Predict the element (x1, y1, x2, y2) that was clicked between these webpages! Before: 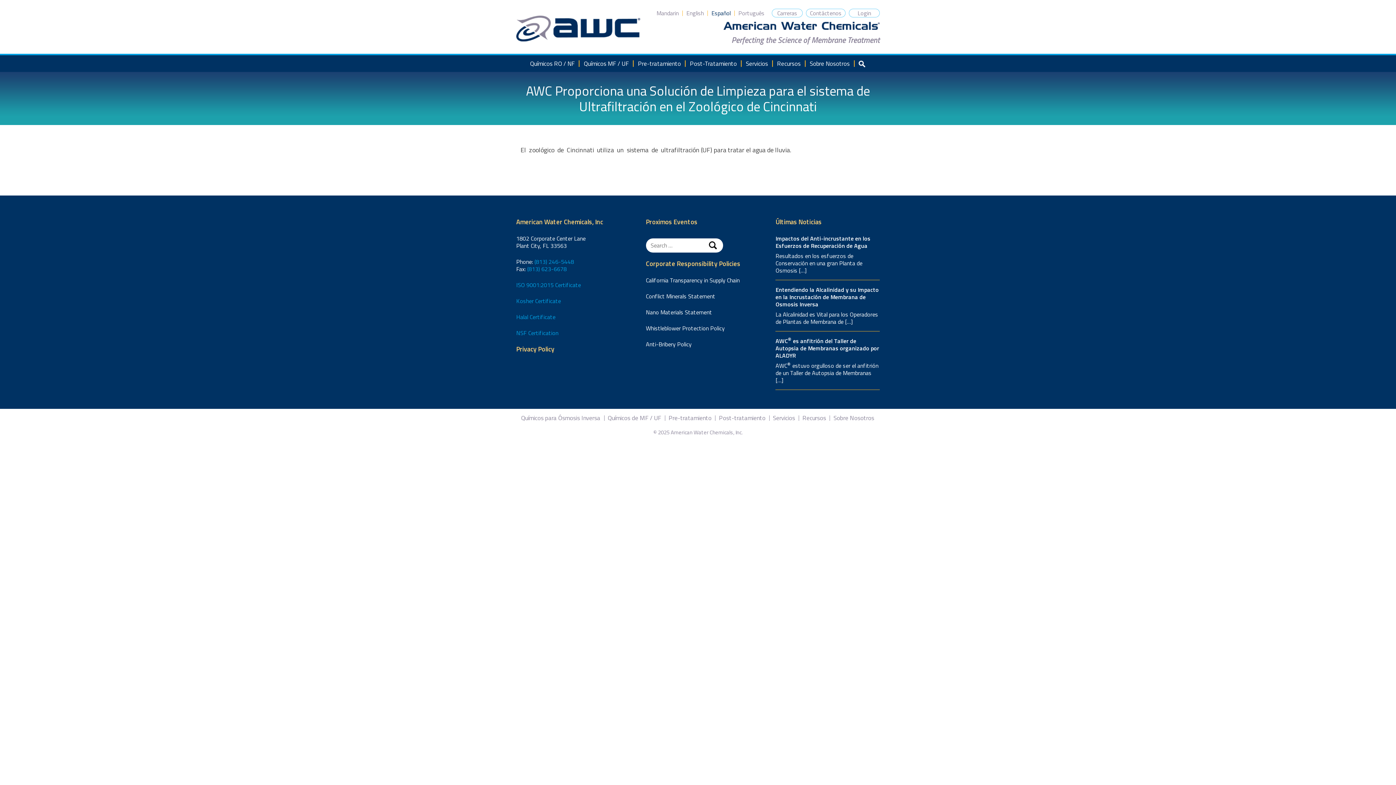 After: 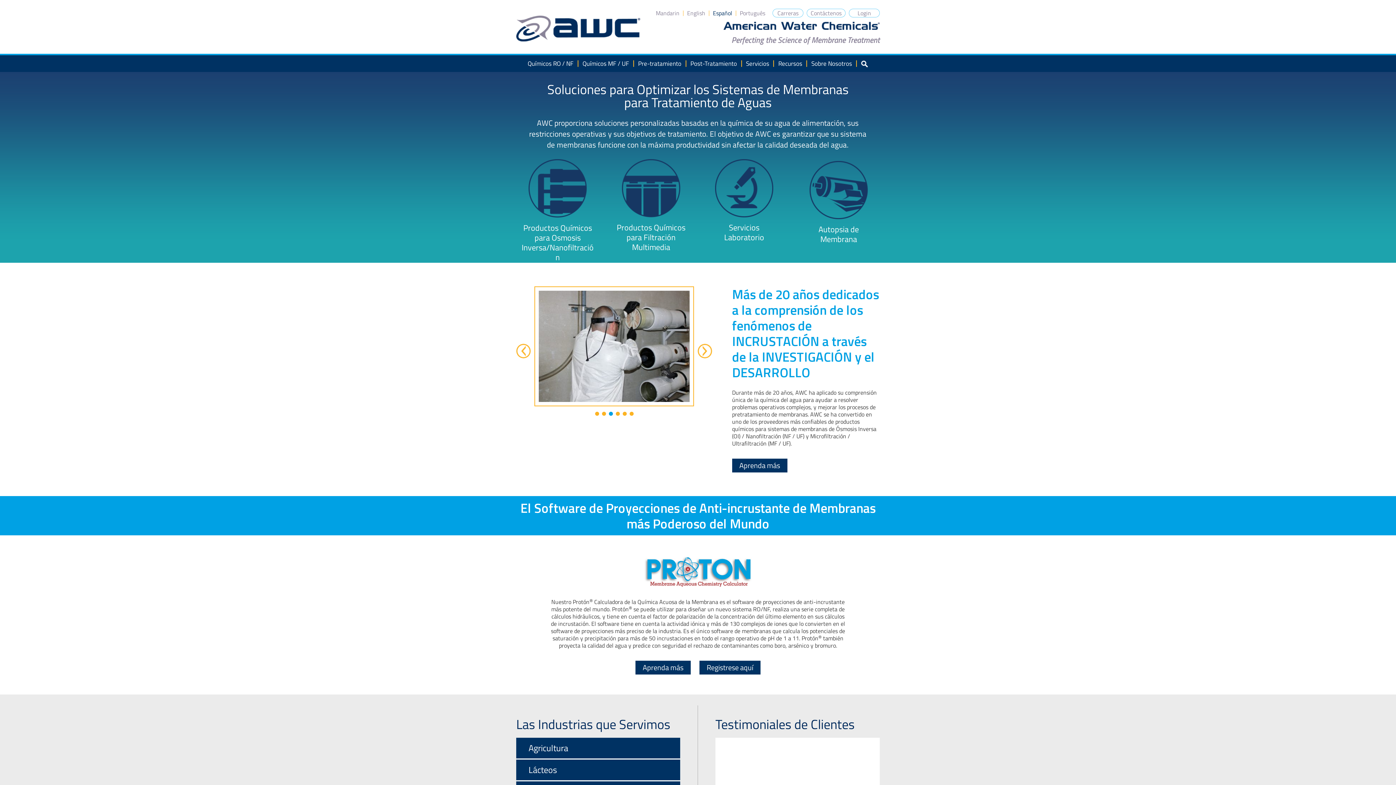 Action: bbox: (516, 15, 640, 41) label: American Water Chemicals, Inc.